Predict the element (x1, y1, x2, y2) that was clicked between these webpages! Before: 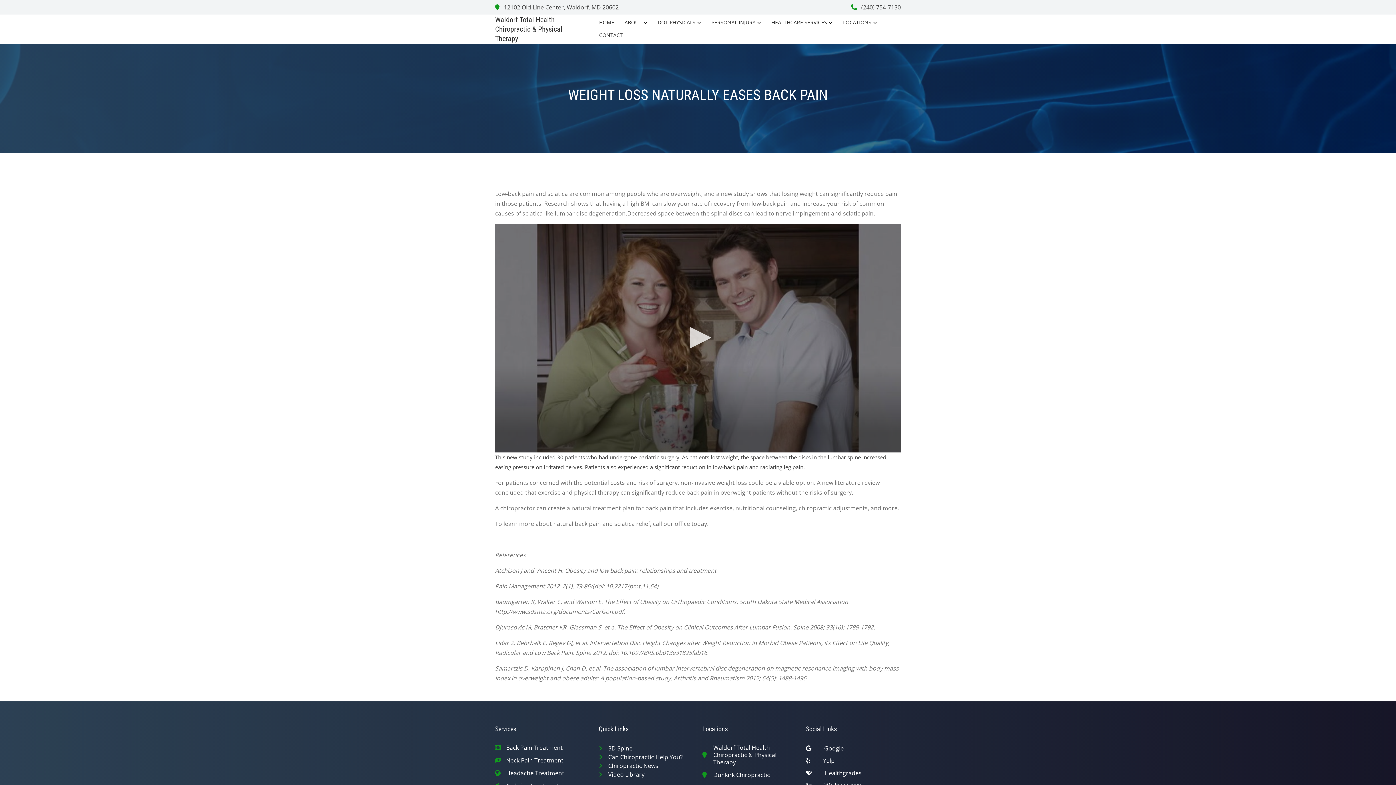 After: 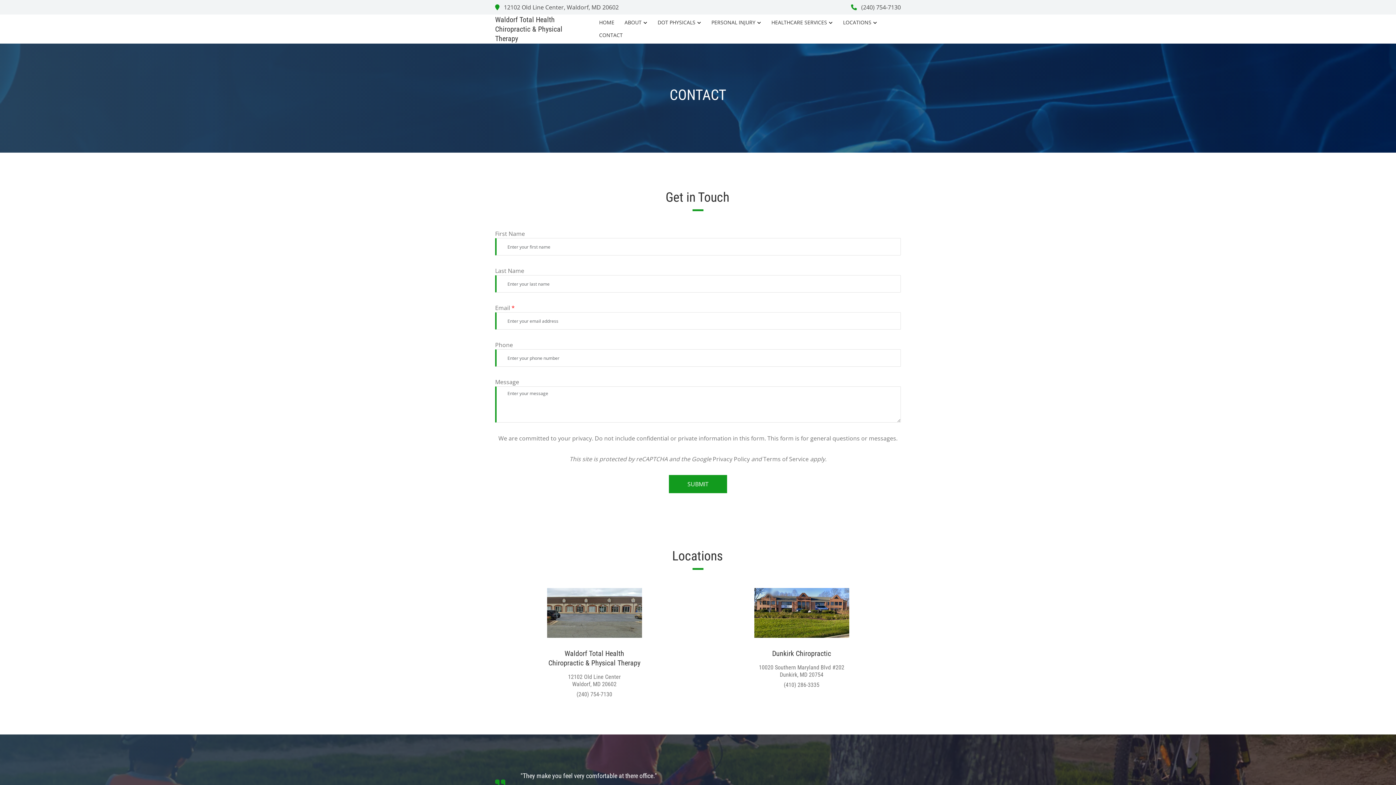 Action: bbox: (594, 29, 627, 41) label: CONTACT